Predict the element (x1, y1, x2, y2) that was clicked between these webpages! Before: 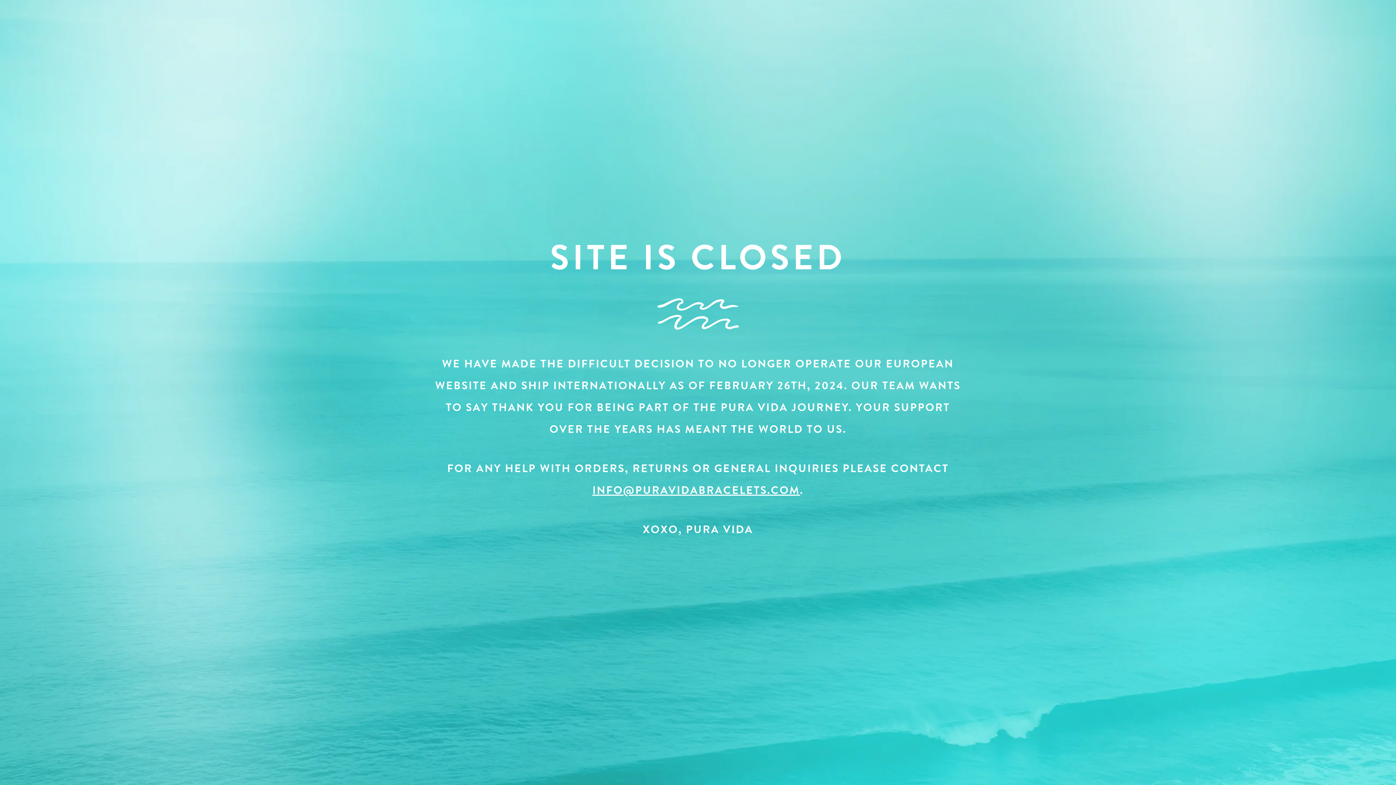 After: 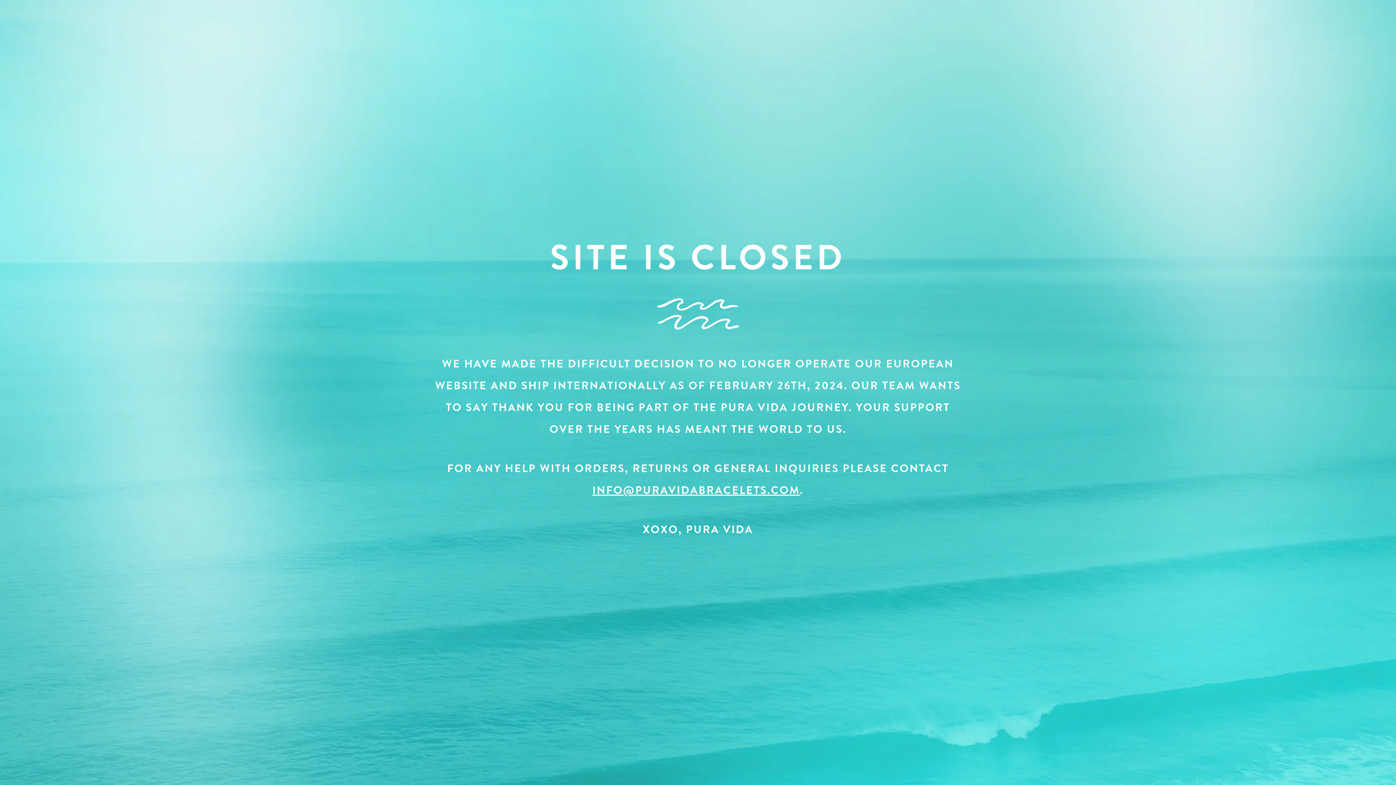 Action: bbox: (592, 482, 800, 498) label: INFO@PURAVIDABRACELETS.COM